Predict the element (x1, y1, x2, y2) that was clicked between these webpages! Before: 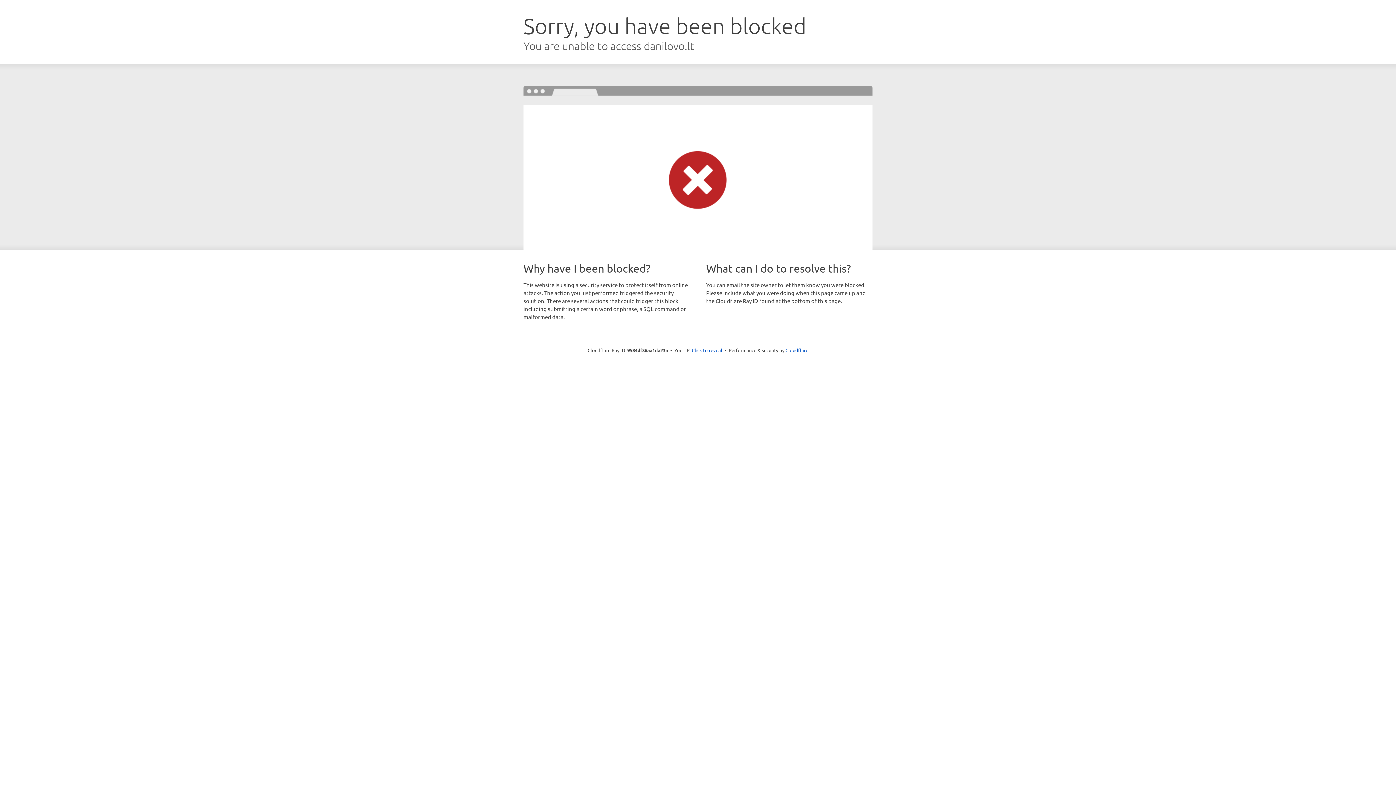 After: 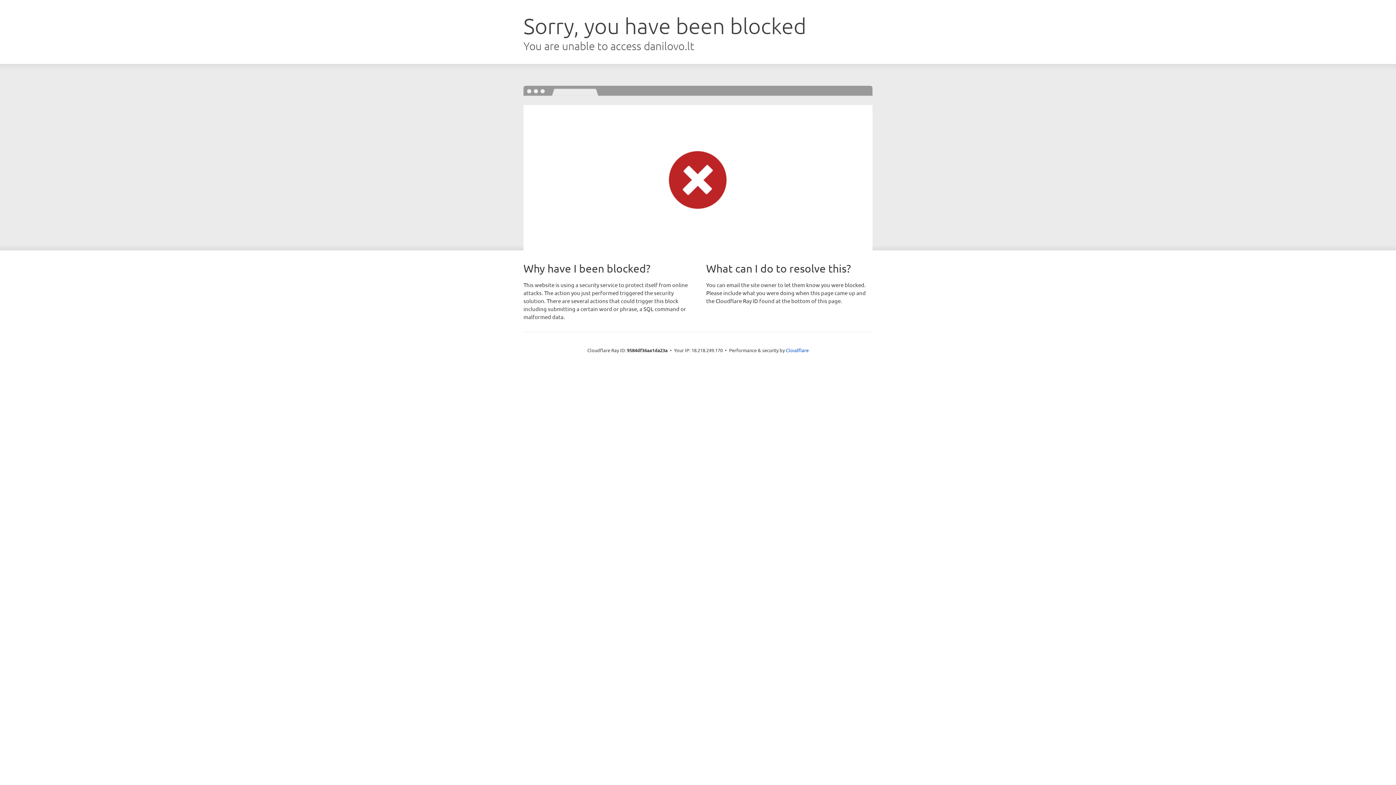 Action: bbox: (692, 346, 722, 353) label: Click to reveal